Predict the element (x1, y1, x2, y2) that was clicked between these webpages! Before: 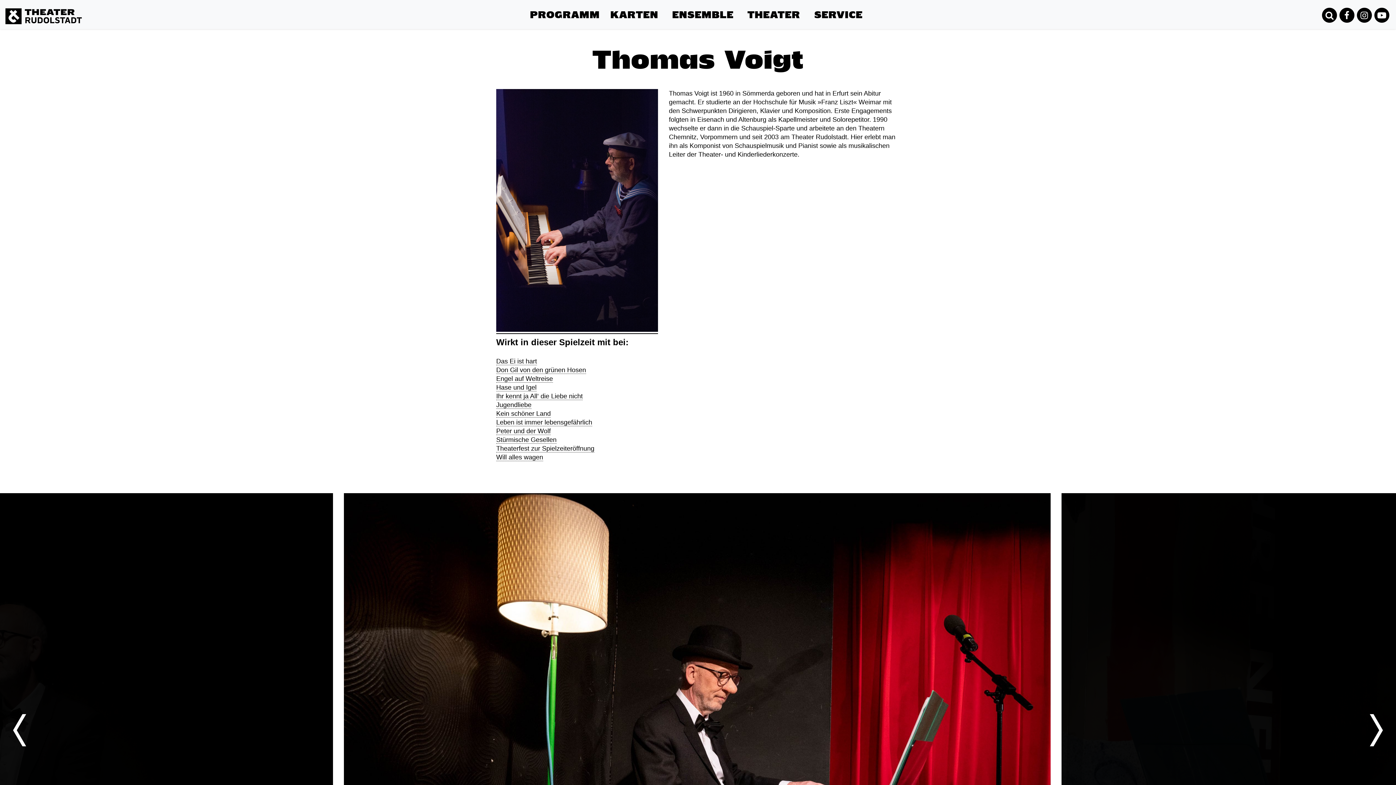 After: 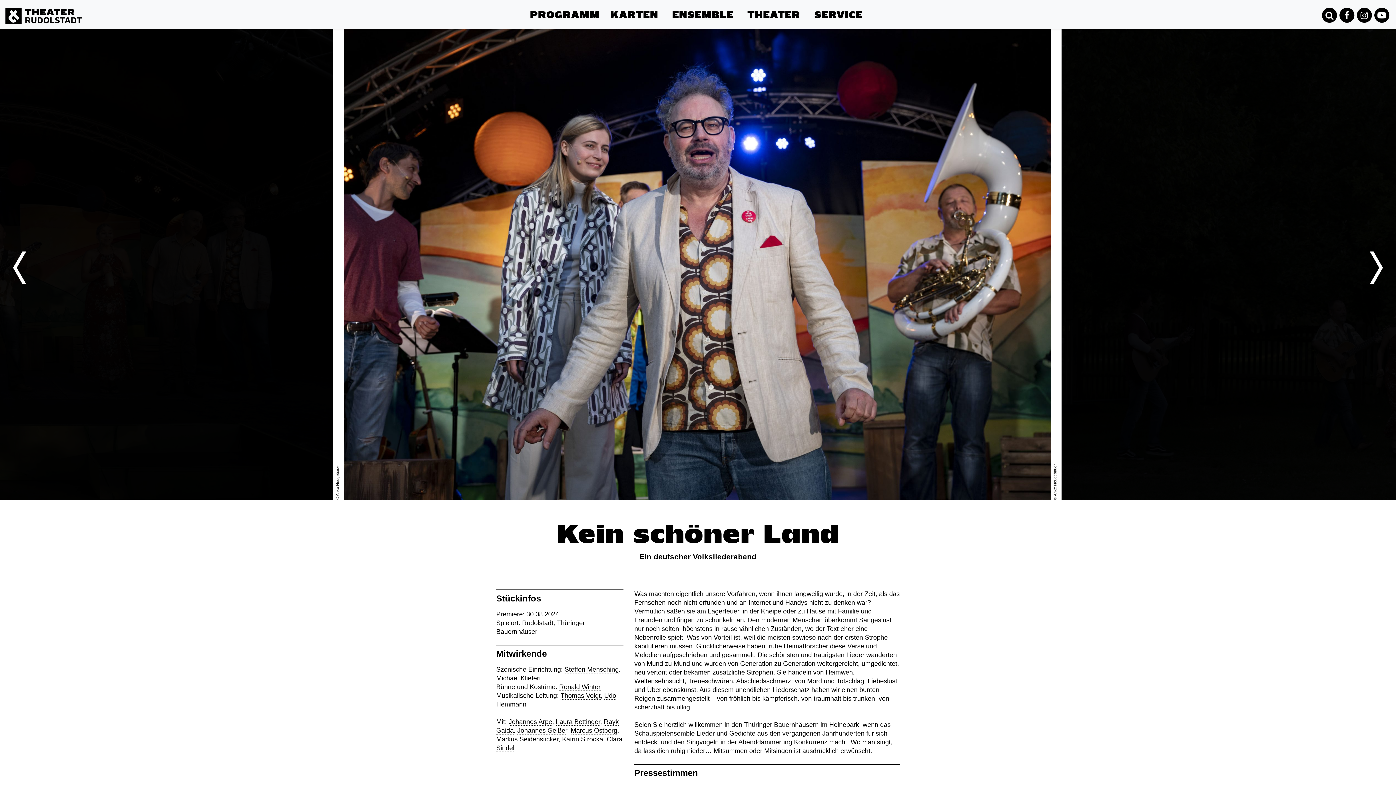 Action: bbox: (496, 410, 550, 417) label: Kein schöner Land